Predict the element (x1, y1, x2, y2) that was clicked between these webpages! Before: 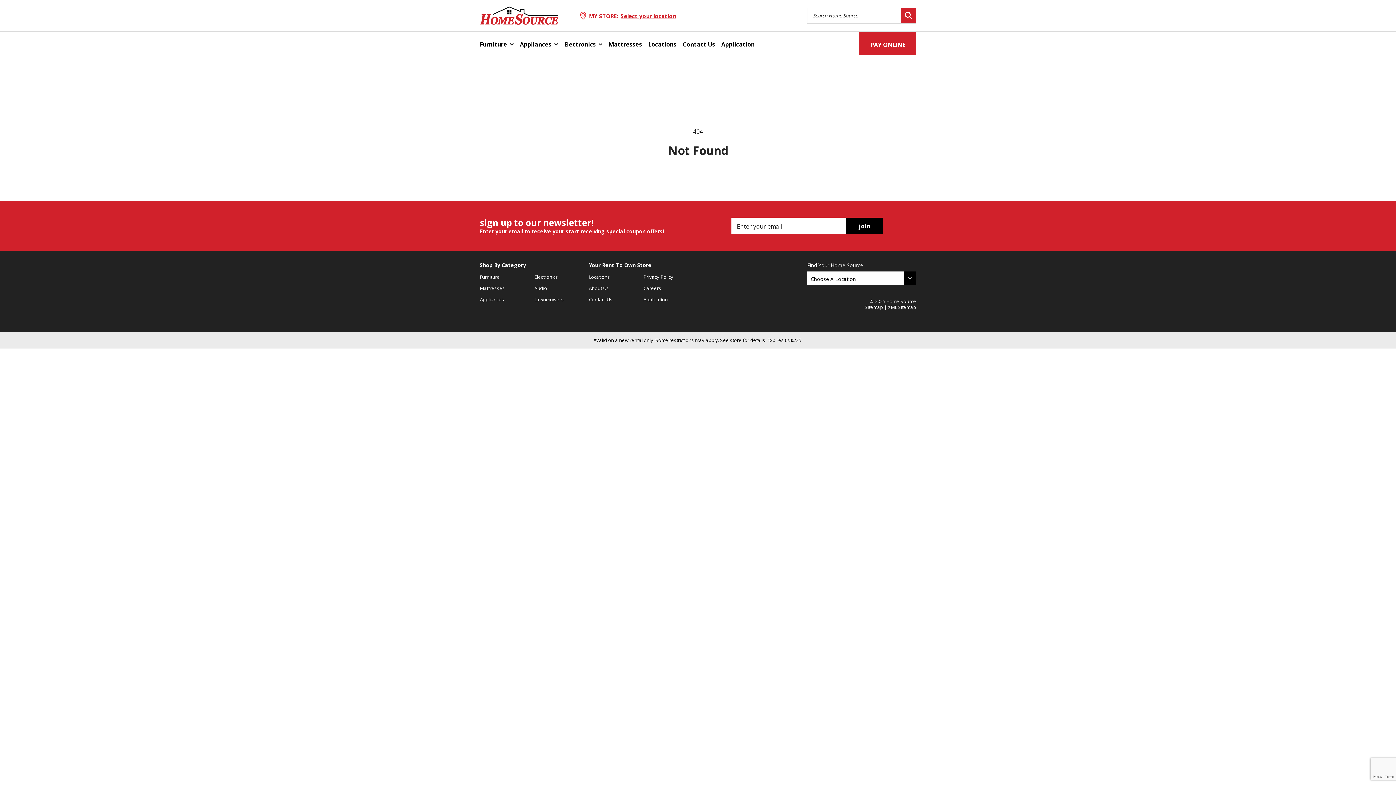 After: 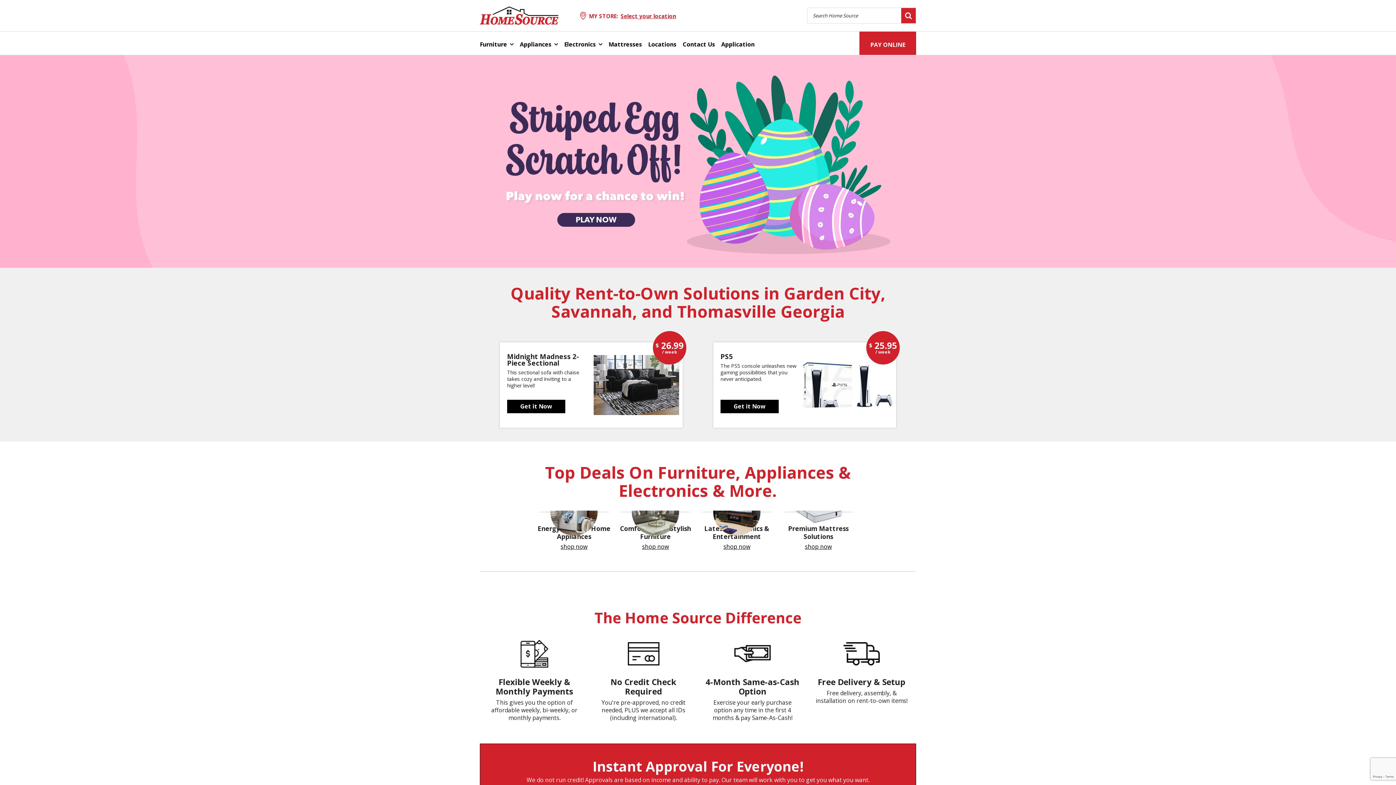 Action: bbox: (480, 6, 558, 24)